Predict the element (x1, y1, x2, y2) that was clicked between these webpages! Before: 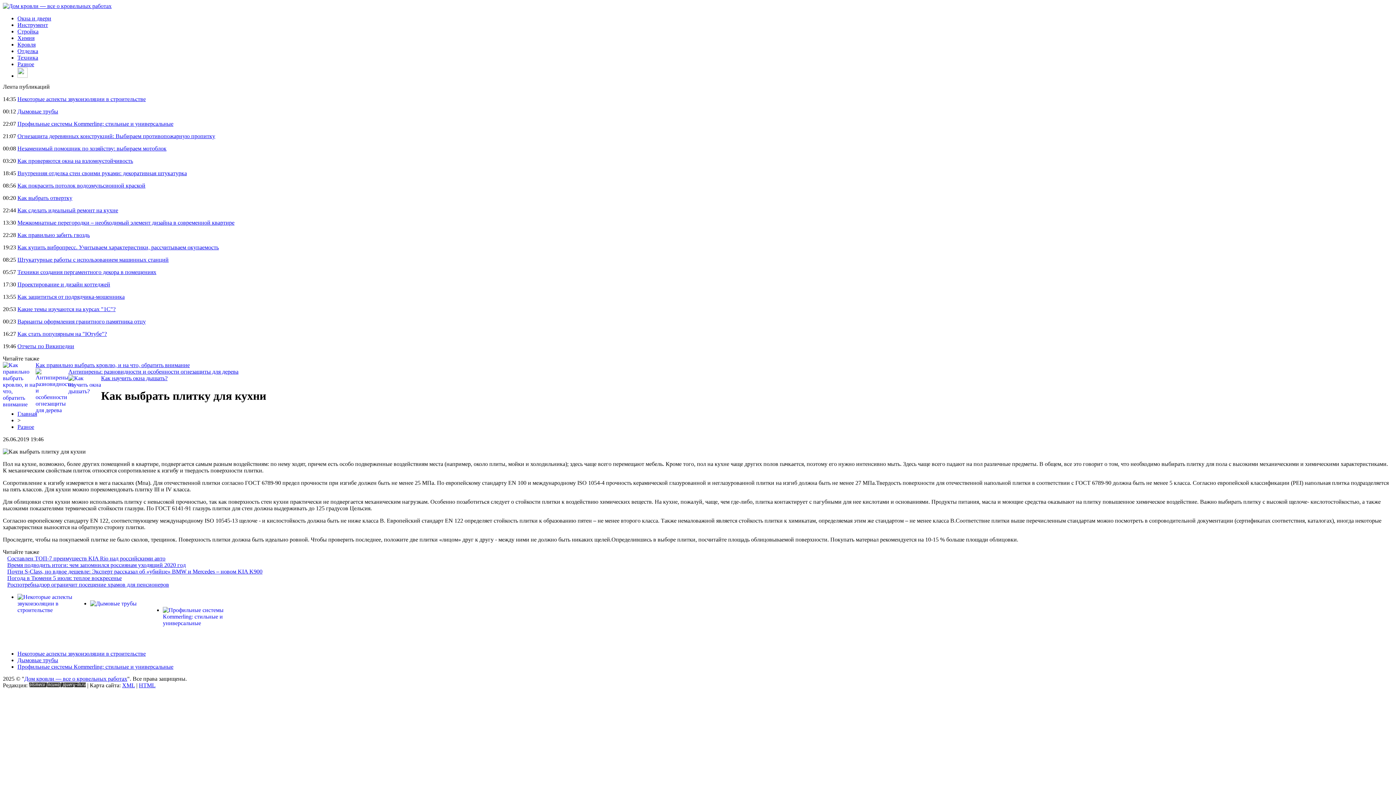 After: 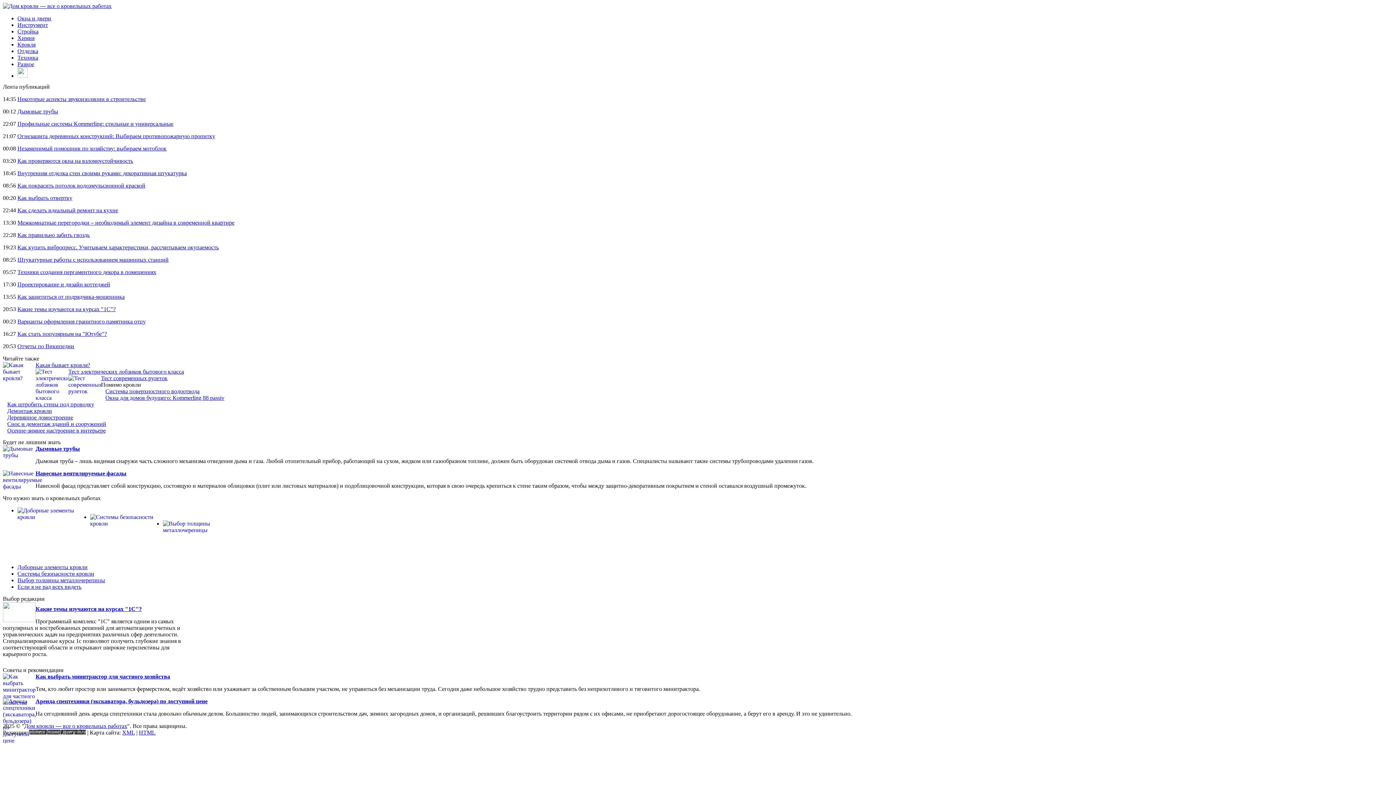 Action: bbox: (2, 2, 111, 9)